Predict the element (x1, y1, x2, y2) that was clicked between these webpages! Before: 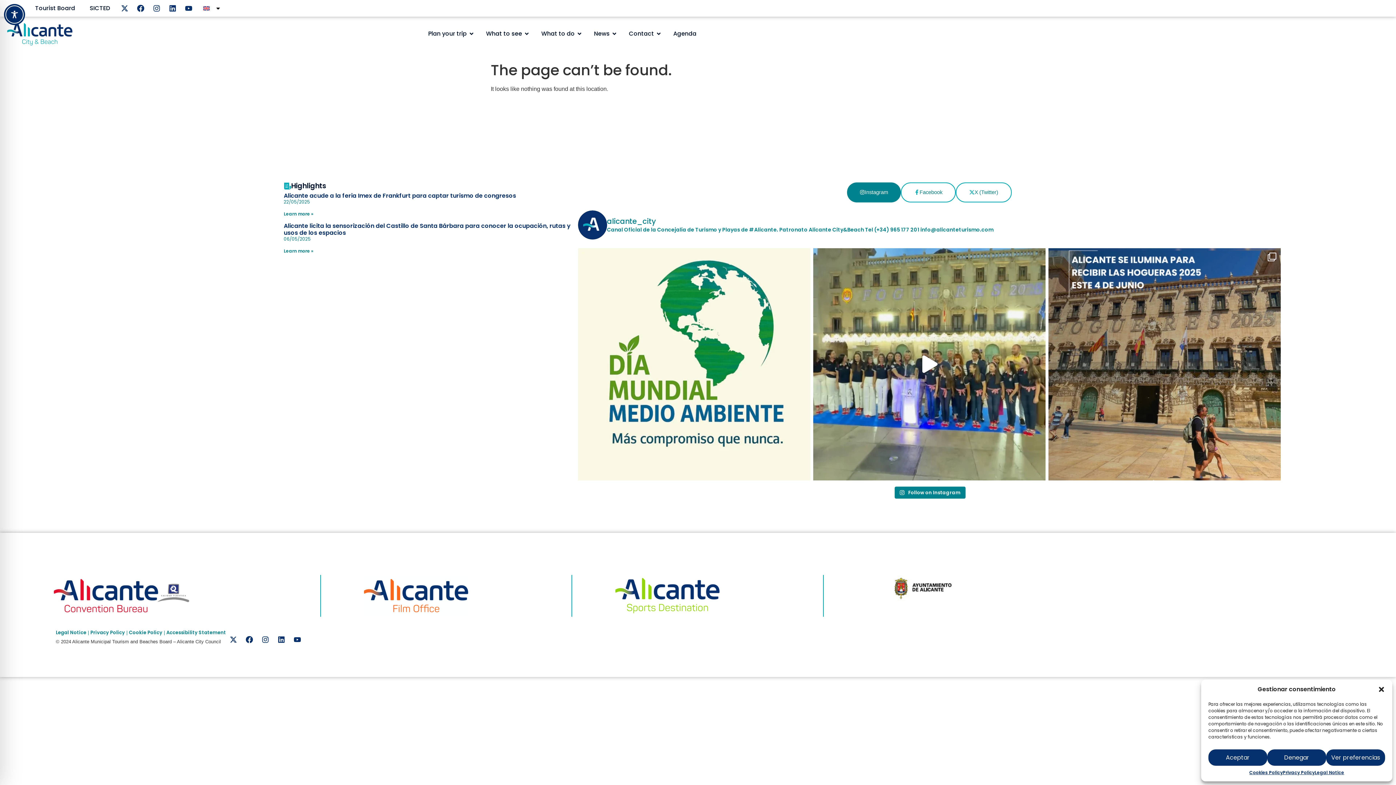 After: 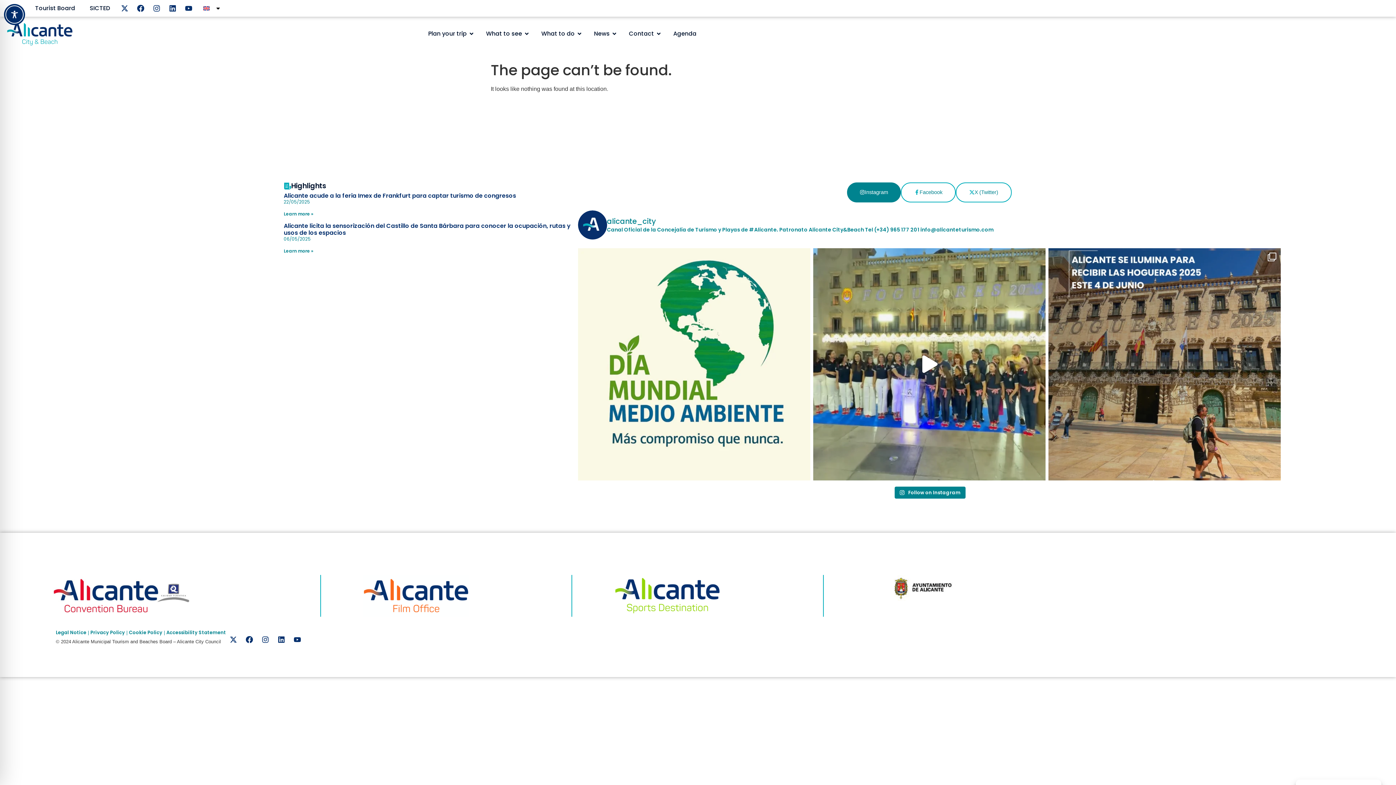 Action: bbox: (1267, 749, 1326, 766) label: Denegar